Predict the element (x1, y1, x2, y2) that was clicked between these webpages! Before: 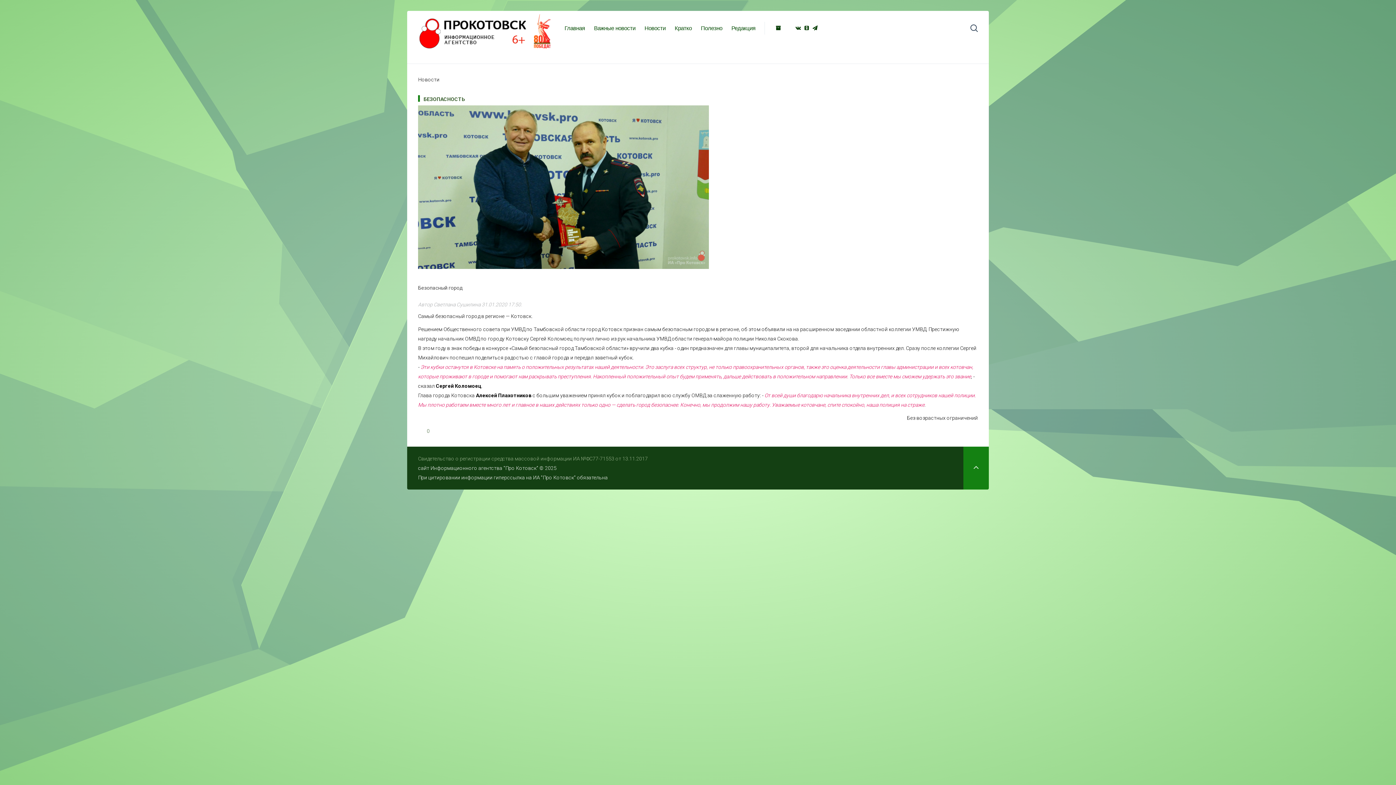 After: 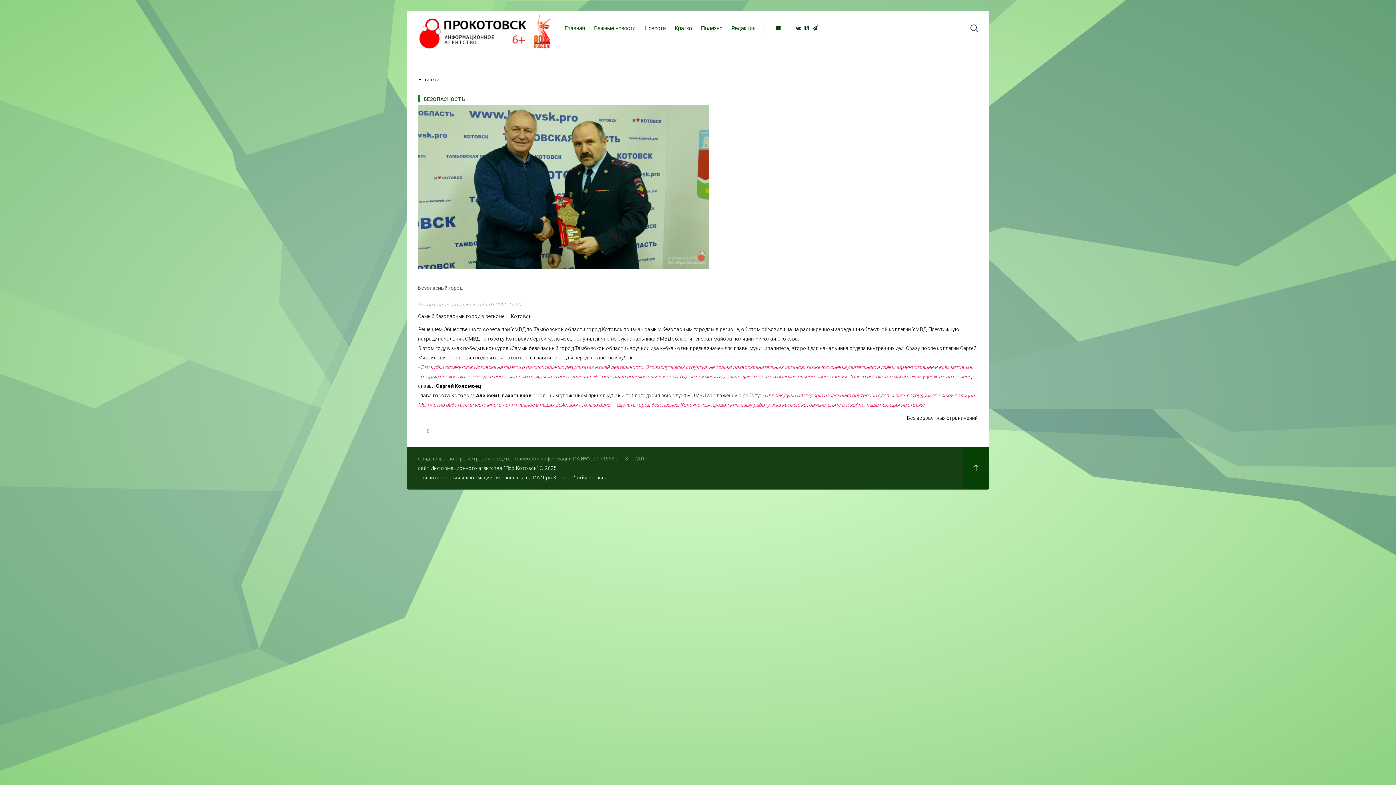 Action: bbox: (963, 447, 989, 489)